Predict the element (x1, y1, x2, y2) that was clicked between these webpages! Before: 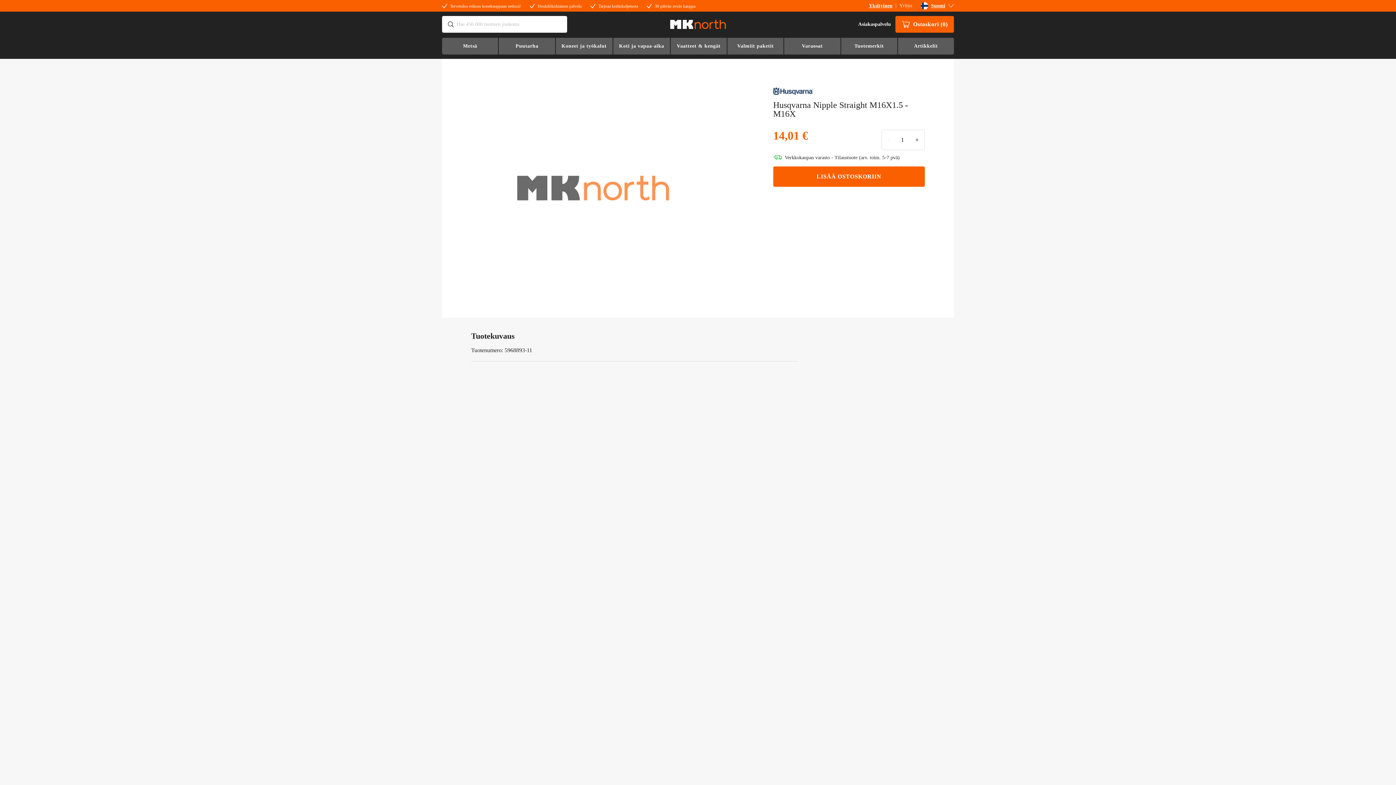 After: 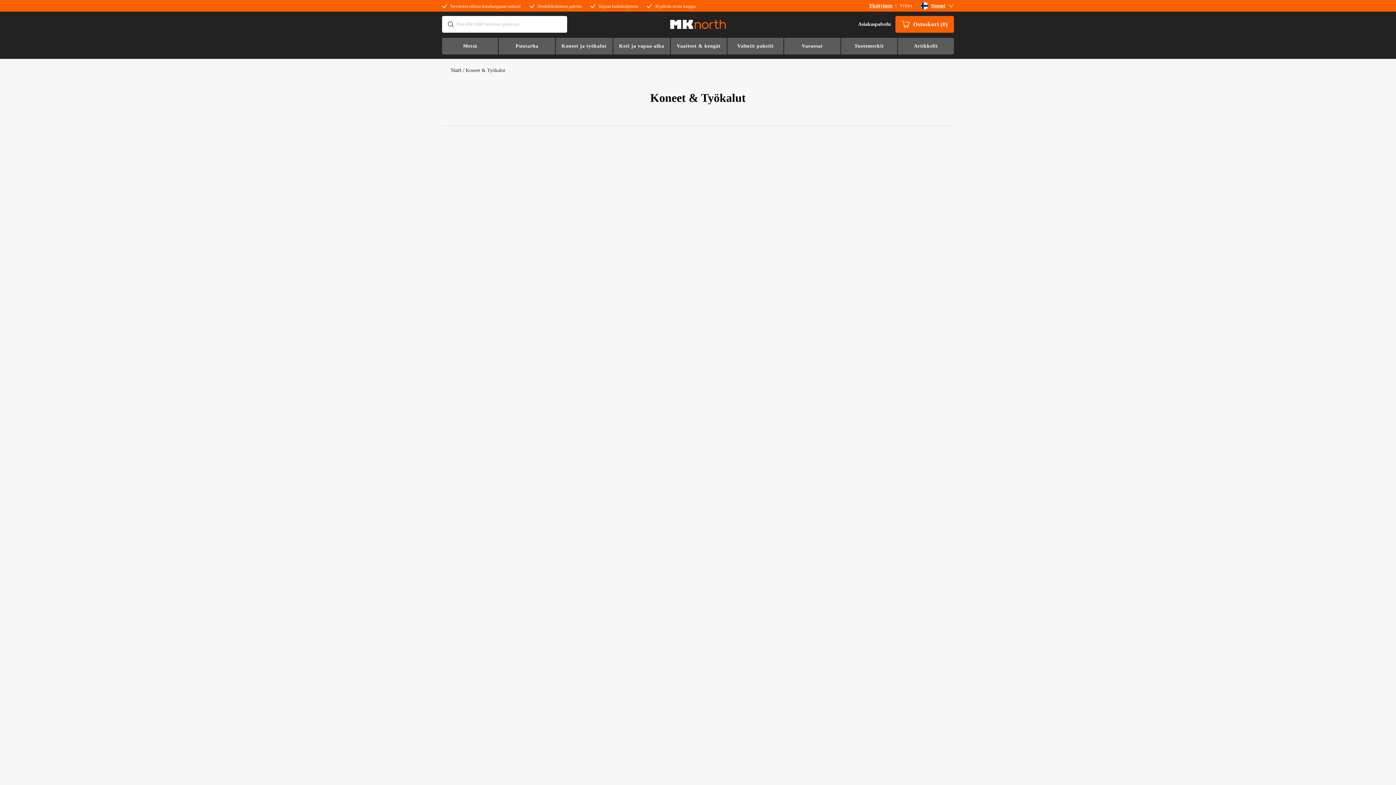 Action: bbox: (555, 37, 612, 54) label: Koneet ja työkalut